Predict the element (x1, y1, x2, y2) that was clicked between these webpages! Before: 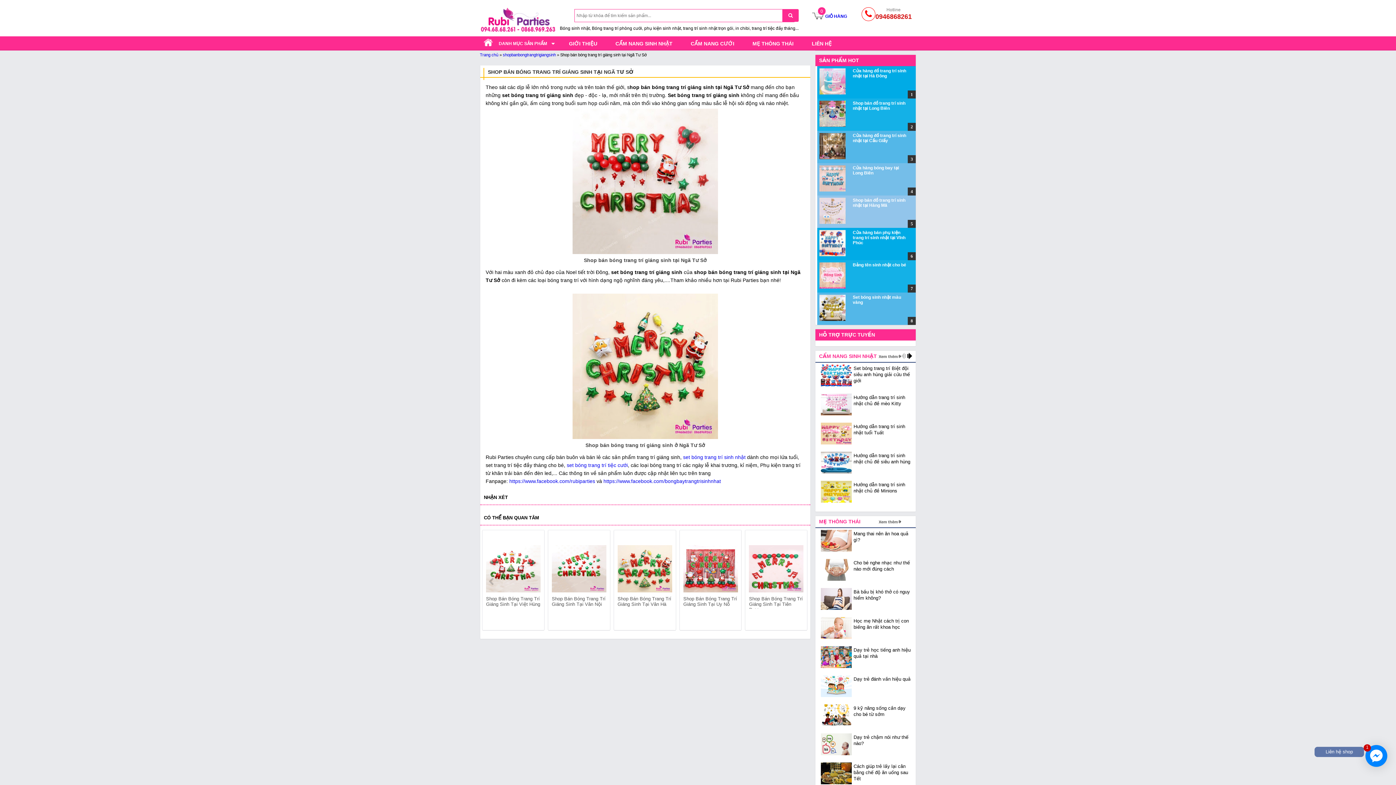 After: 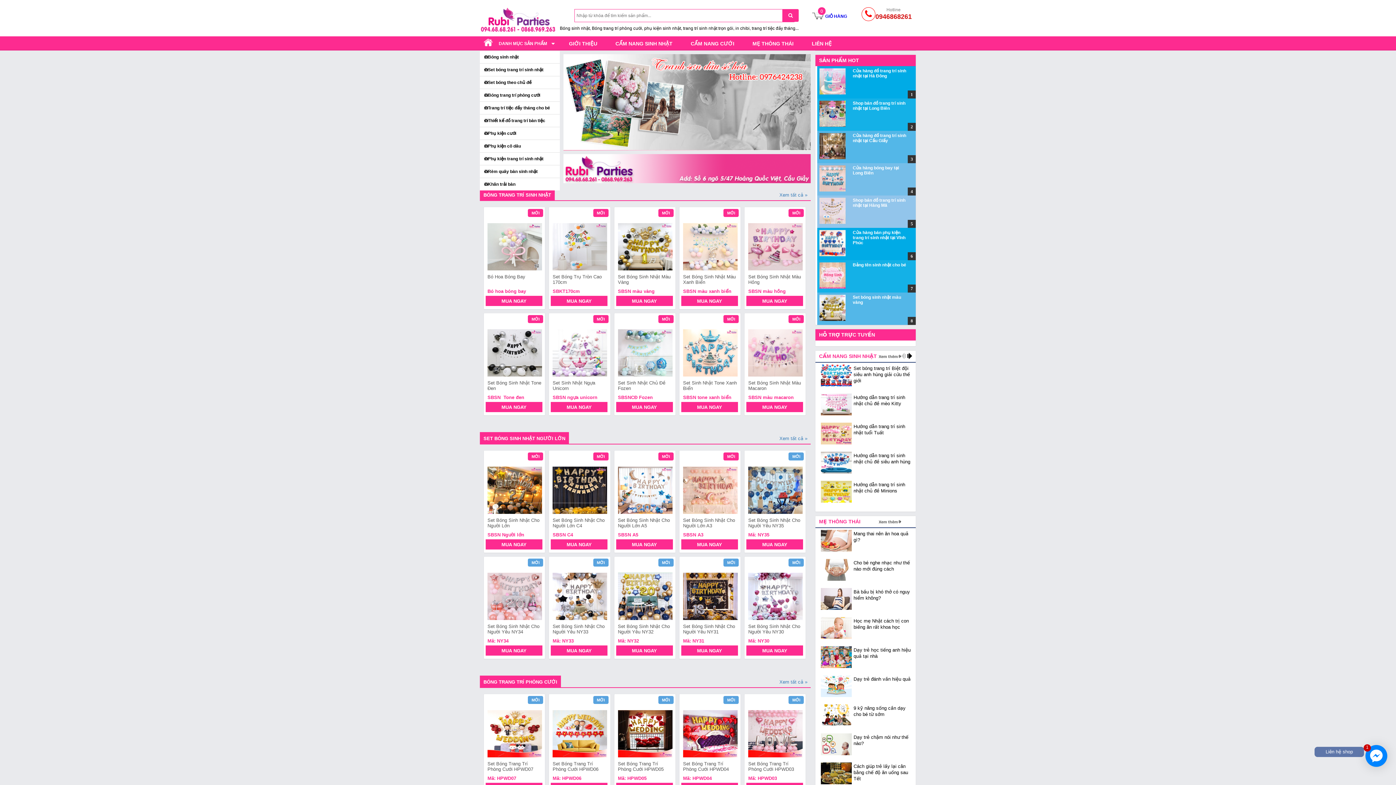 Action: bbox: (480, 7, 560, 32)